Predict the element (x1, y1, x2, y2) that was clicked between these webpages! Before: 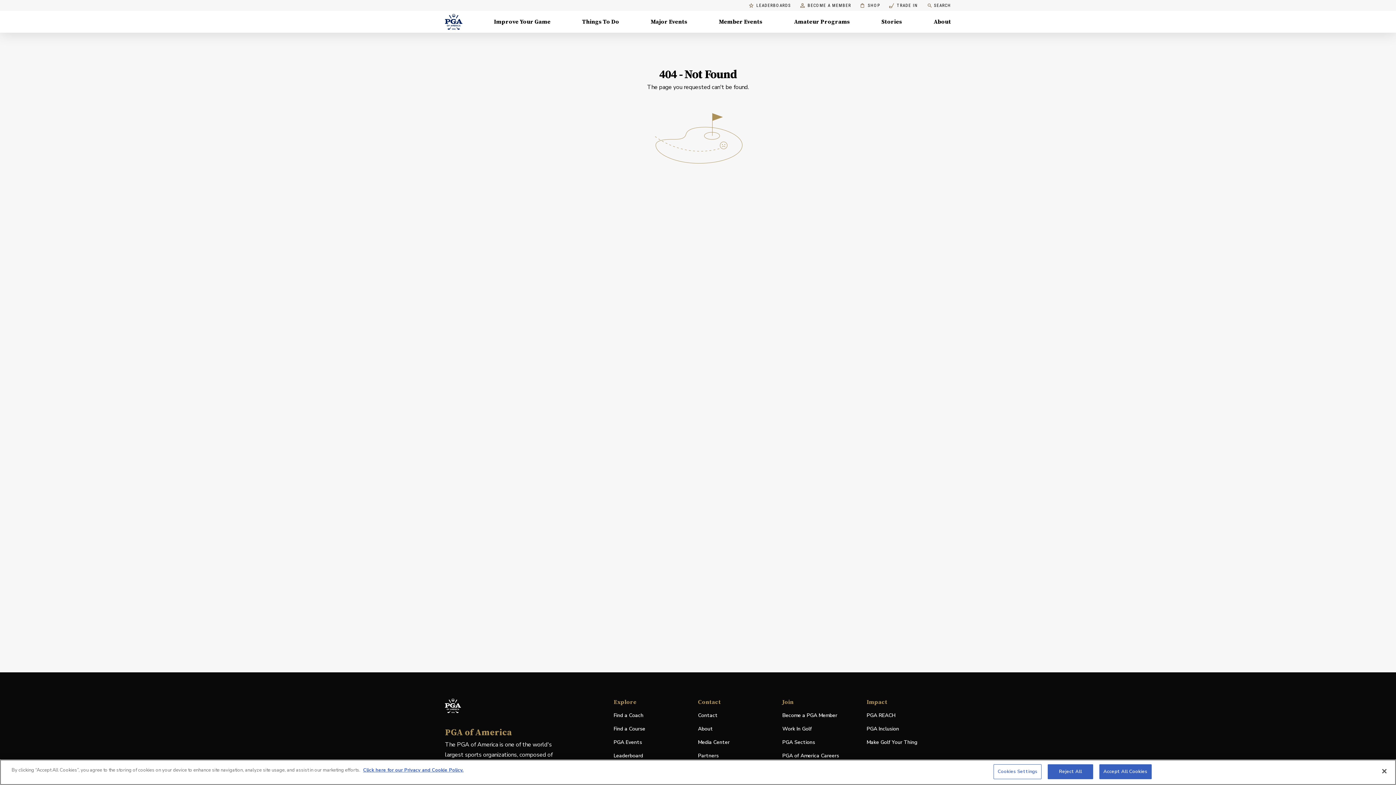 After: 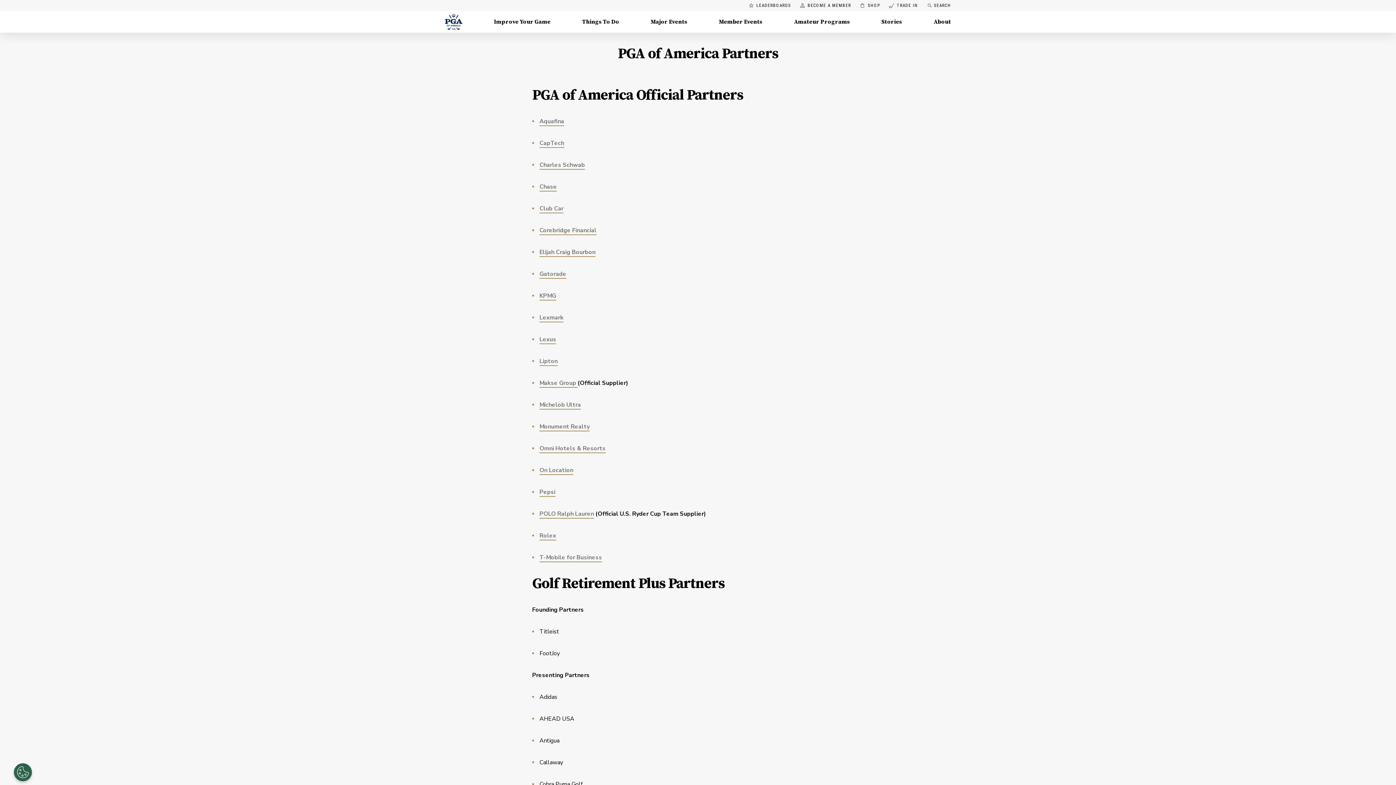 Action: bbox: (698, 752, 776, 760) label: Partners